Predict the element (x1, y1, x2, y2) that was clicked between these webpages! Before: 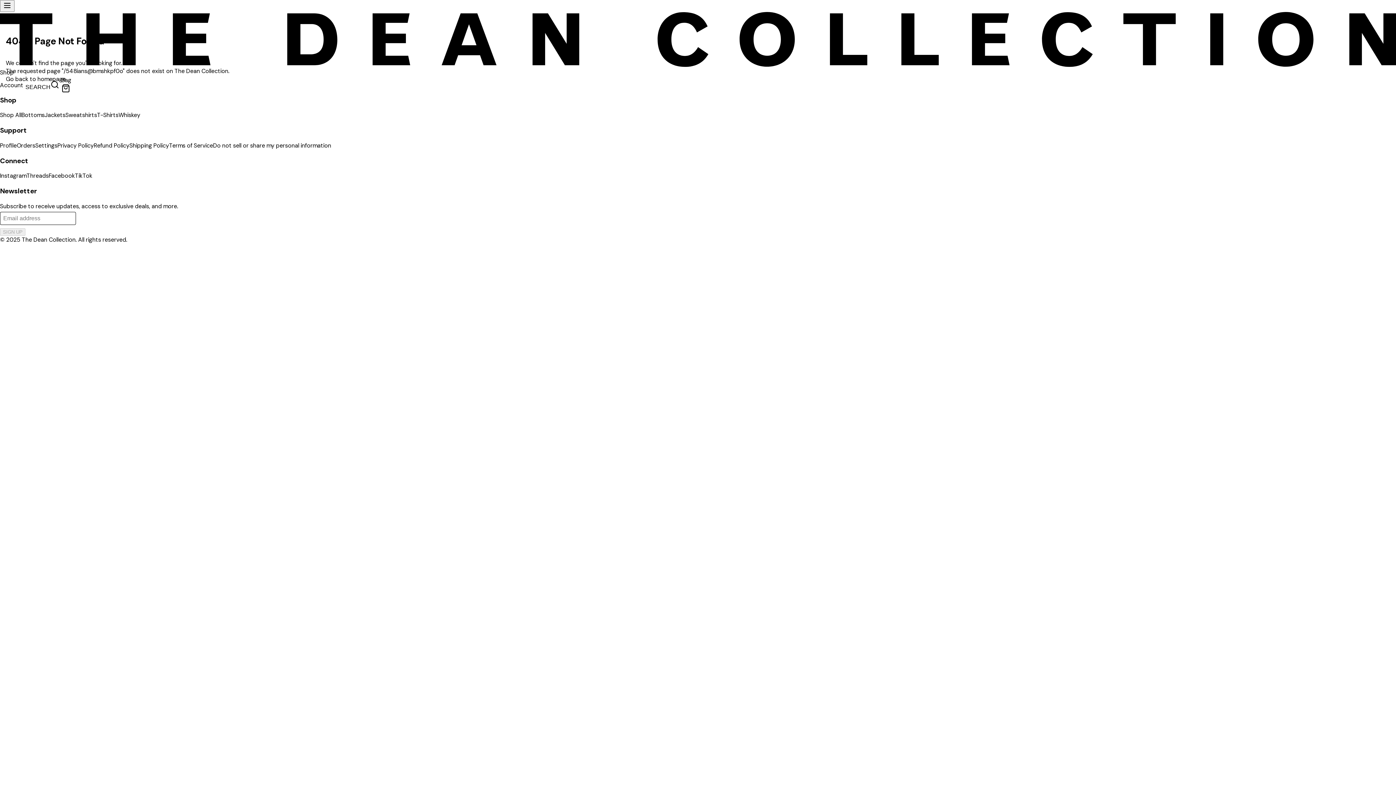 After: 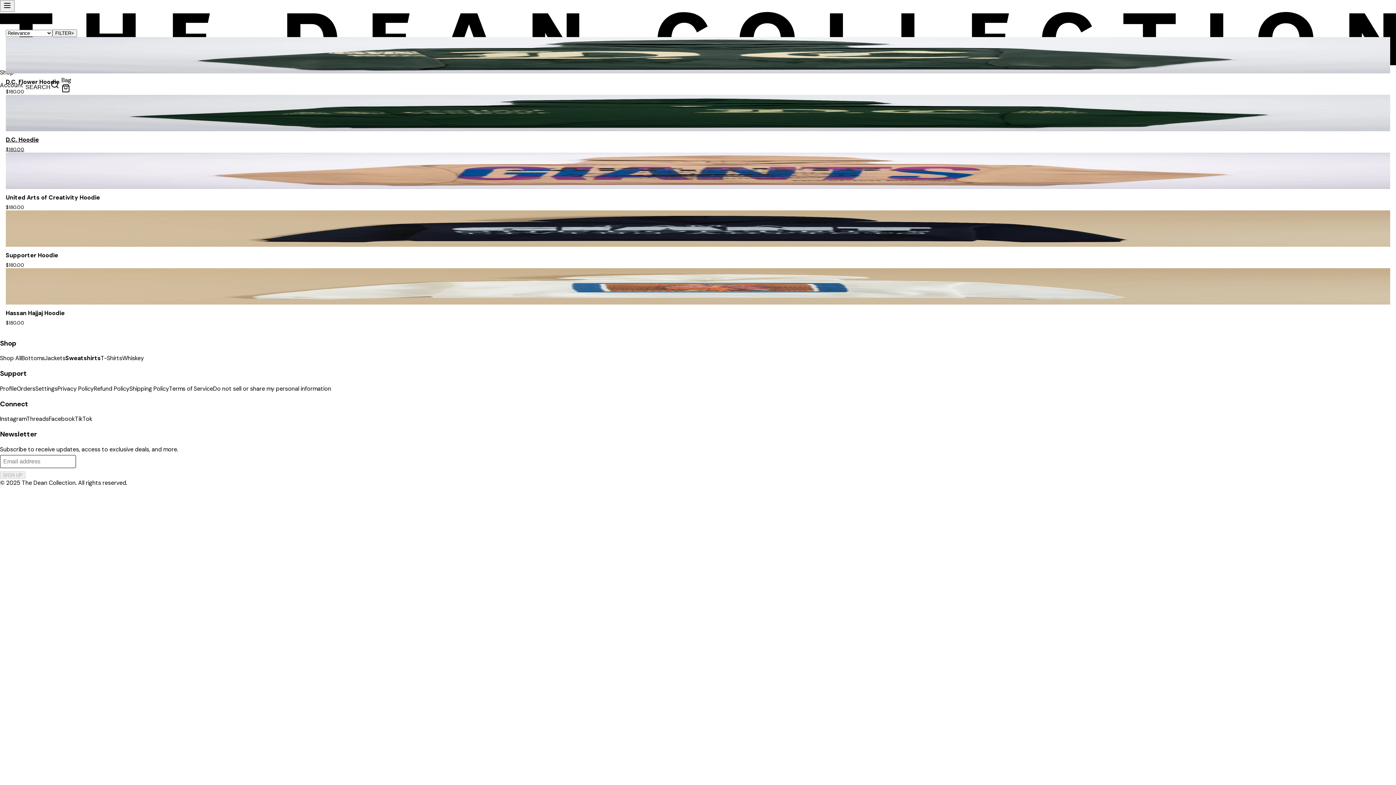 Action: label: Sweatshirts bbox: (65, 111, 97, 119)